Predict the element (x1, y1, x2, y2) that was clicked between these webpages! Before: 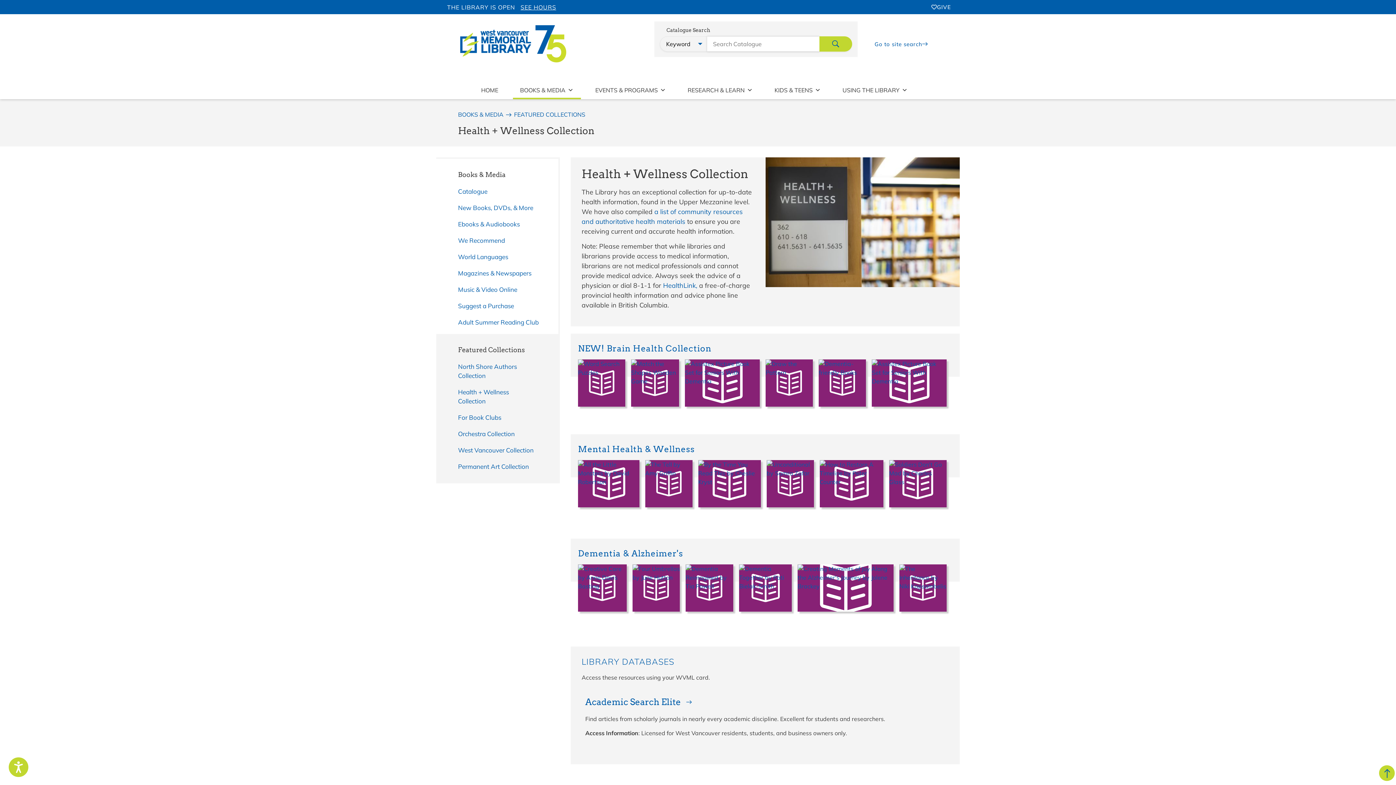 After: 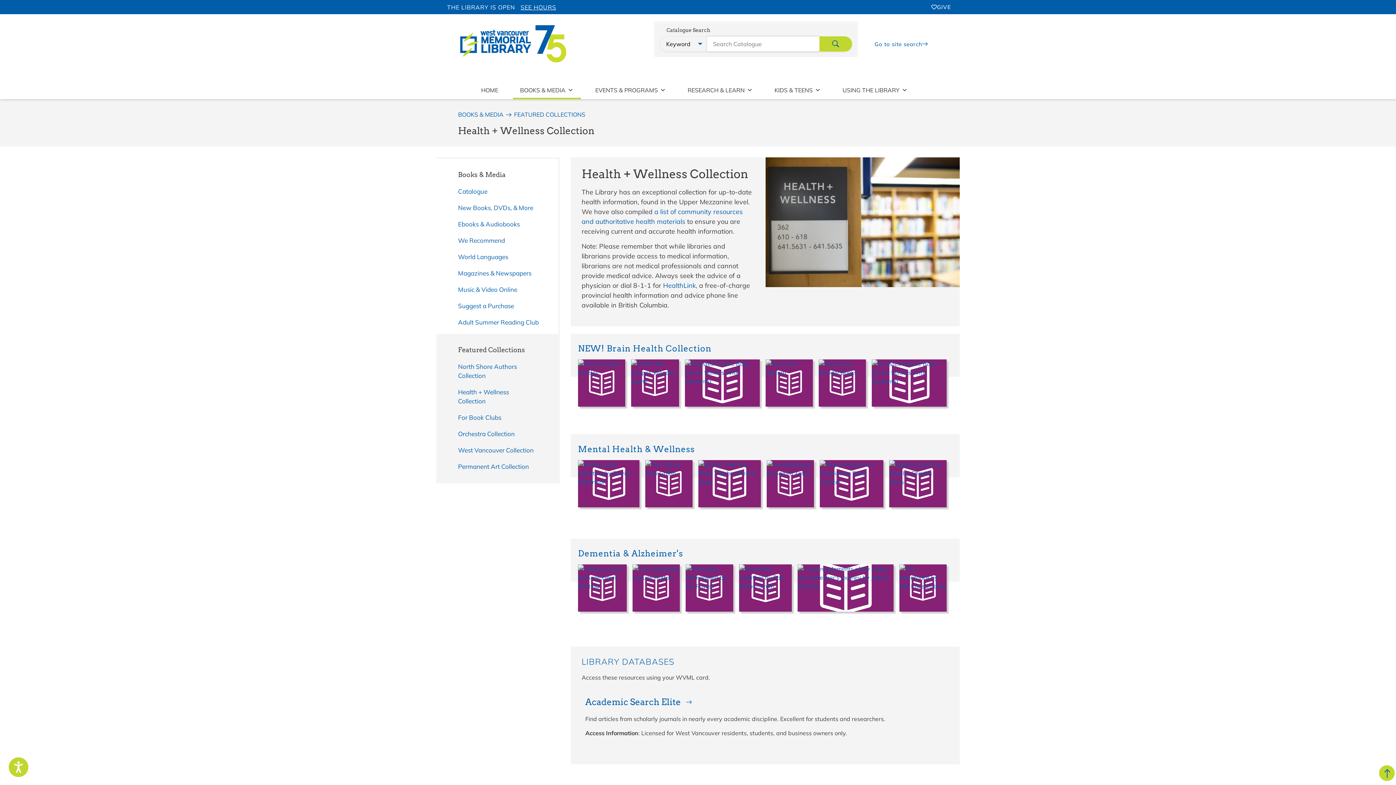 Action: label: Health + Wellness Collection bbox: (458, 387, 536, 413)